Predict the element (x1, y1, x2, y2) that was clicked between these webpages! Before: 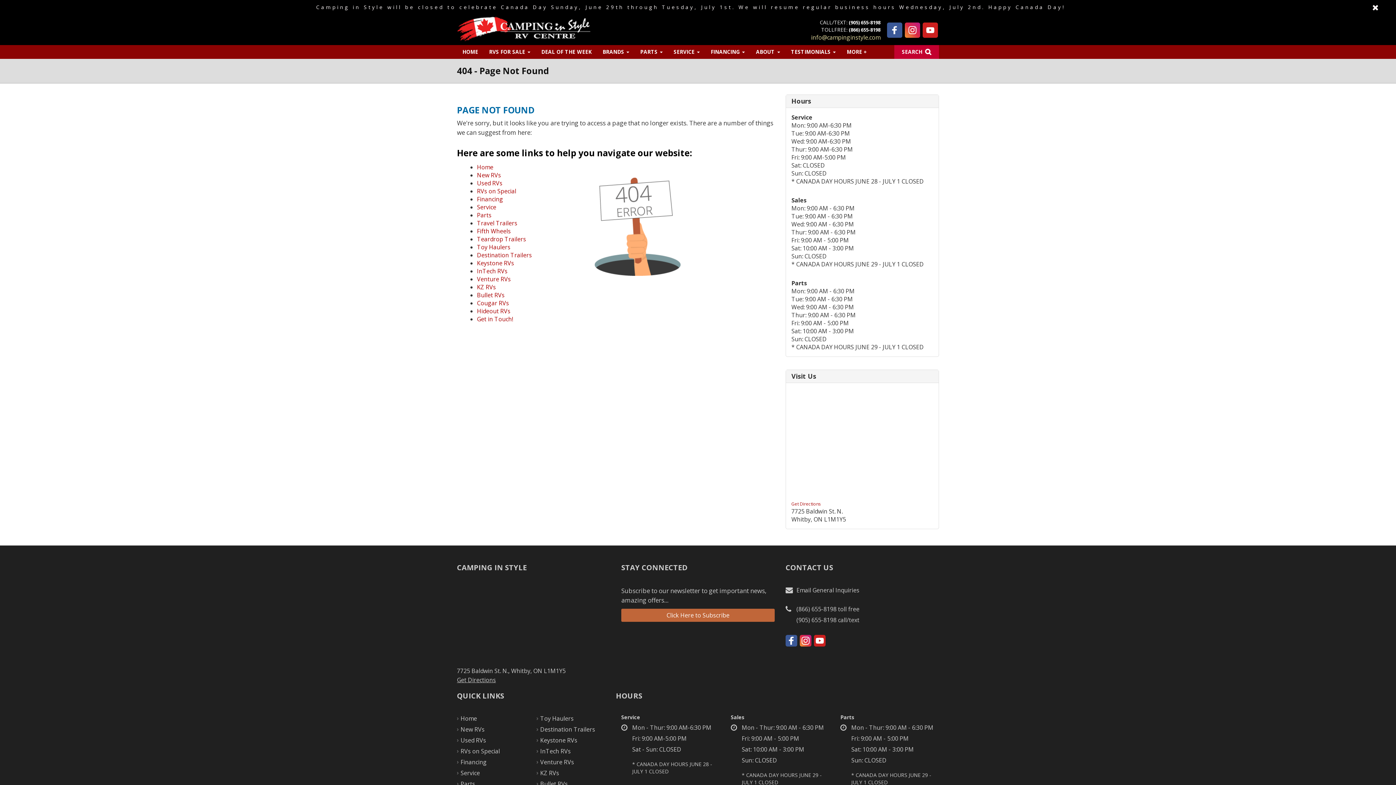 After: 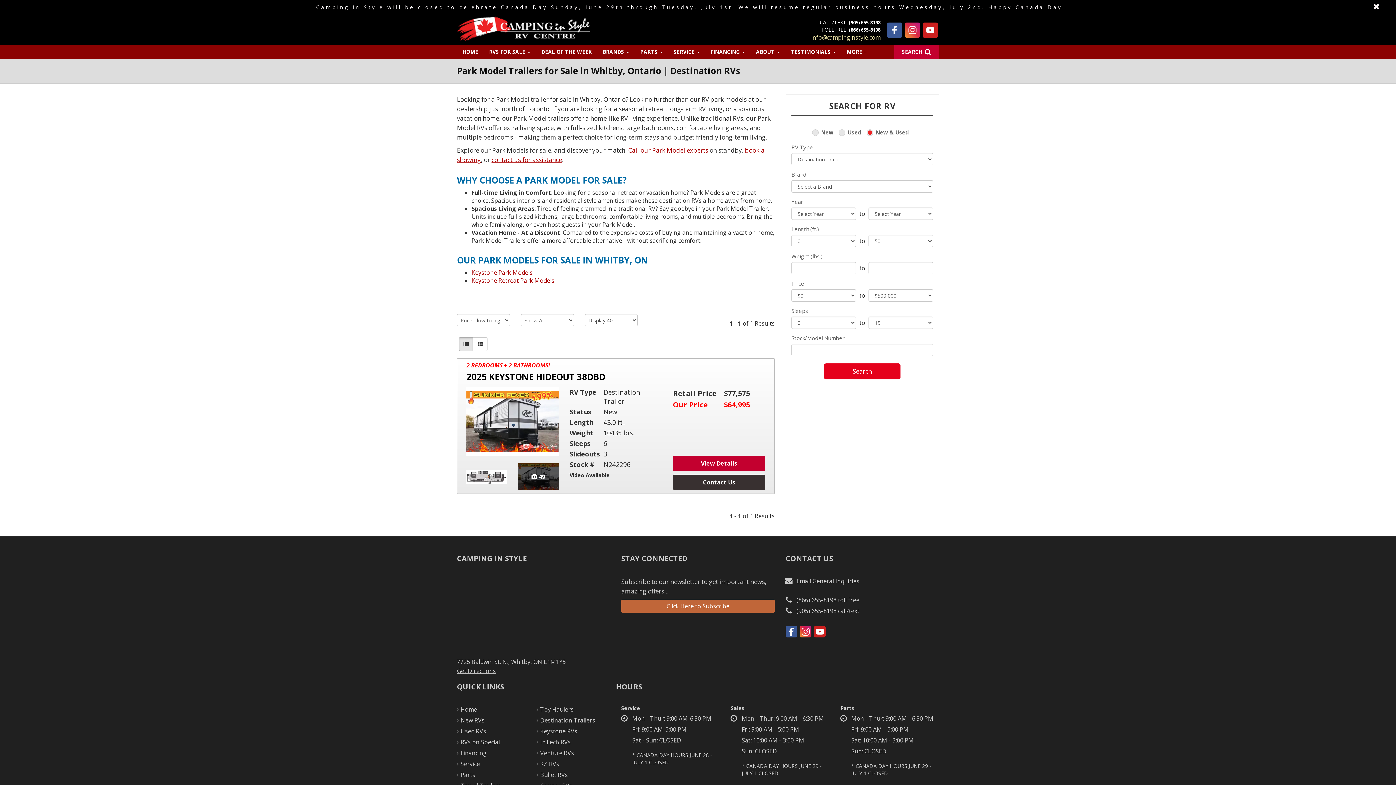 Action: label: Destination Trailers bbox: (477, 251, 532, 259)